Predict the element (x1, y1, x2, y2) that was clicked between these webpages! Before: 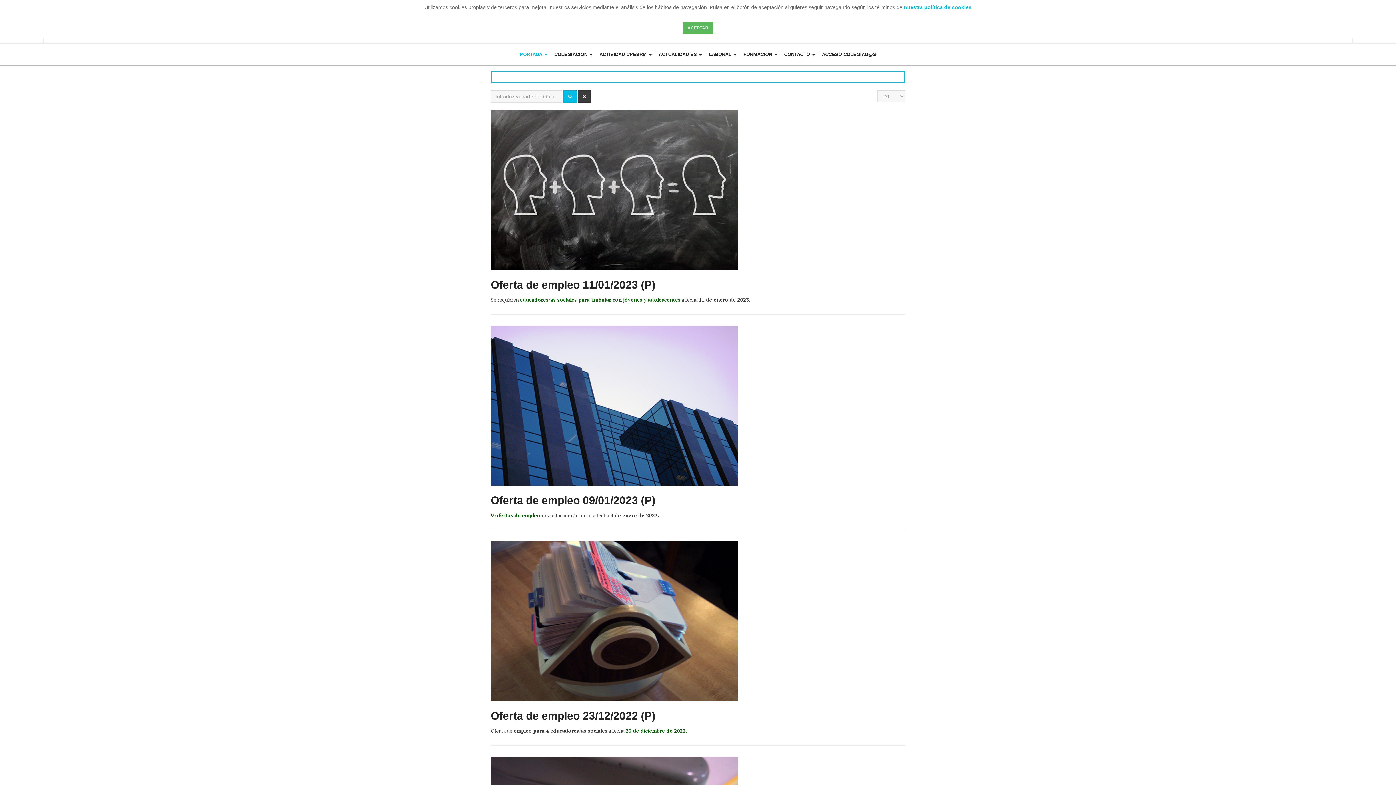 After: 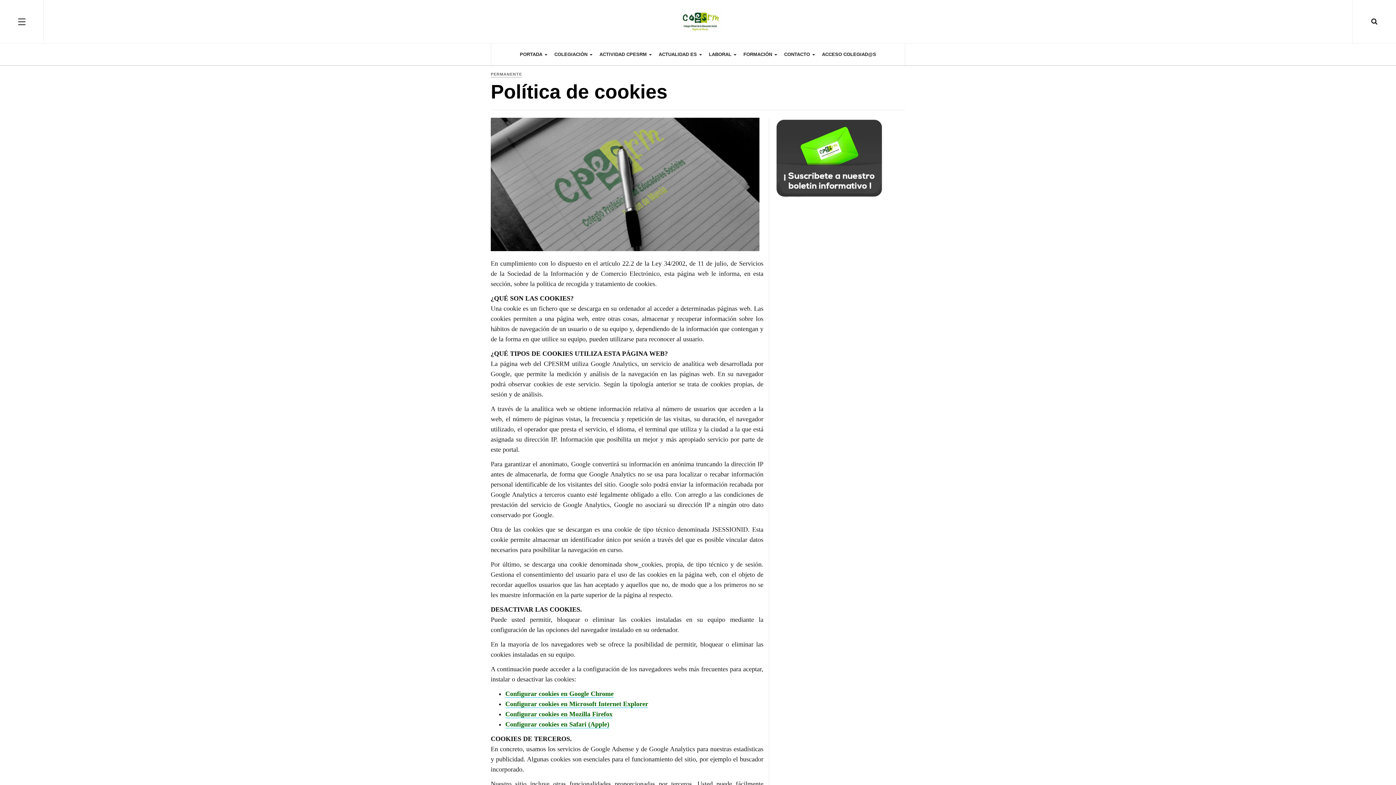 Action: bbox: (904, 4, 971, 10) label: nuestra política de cookies